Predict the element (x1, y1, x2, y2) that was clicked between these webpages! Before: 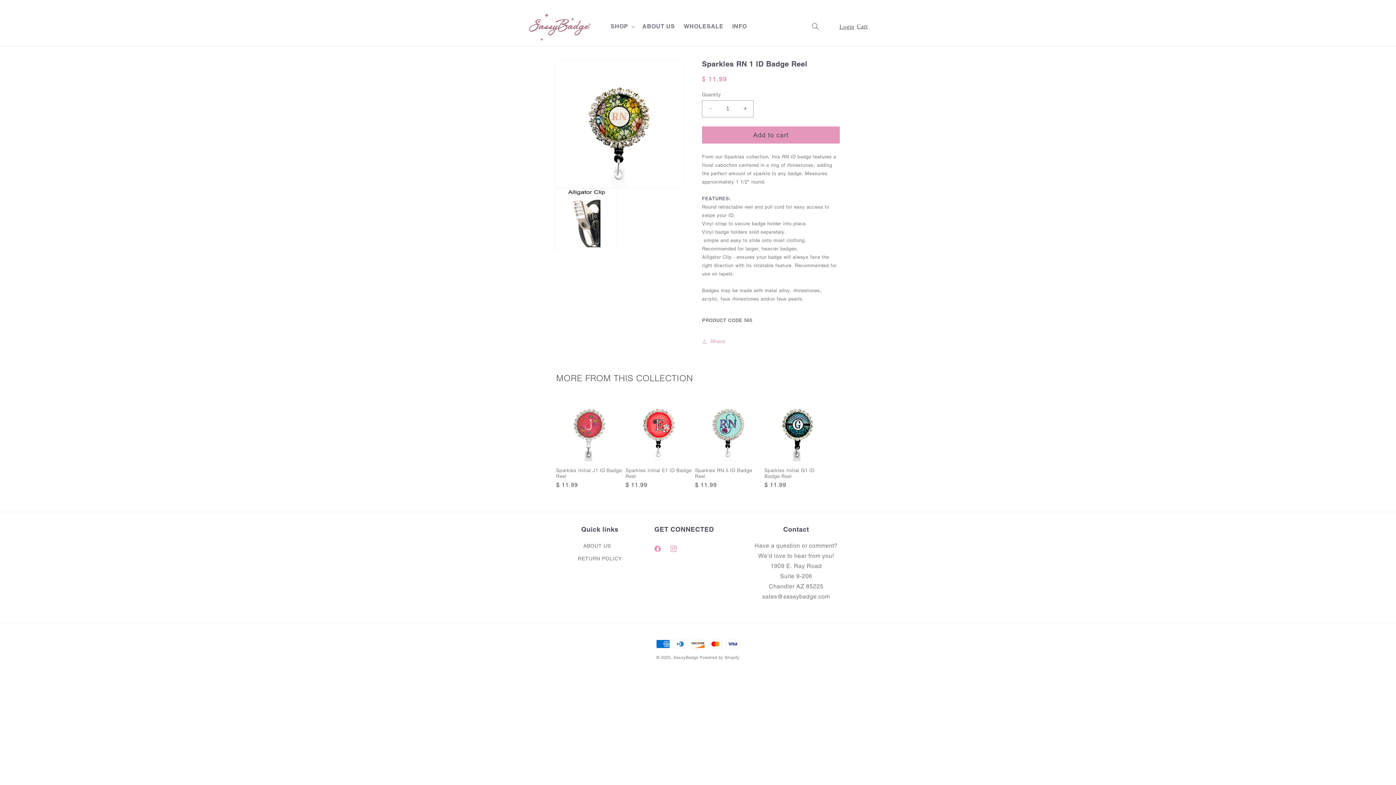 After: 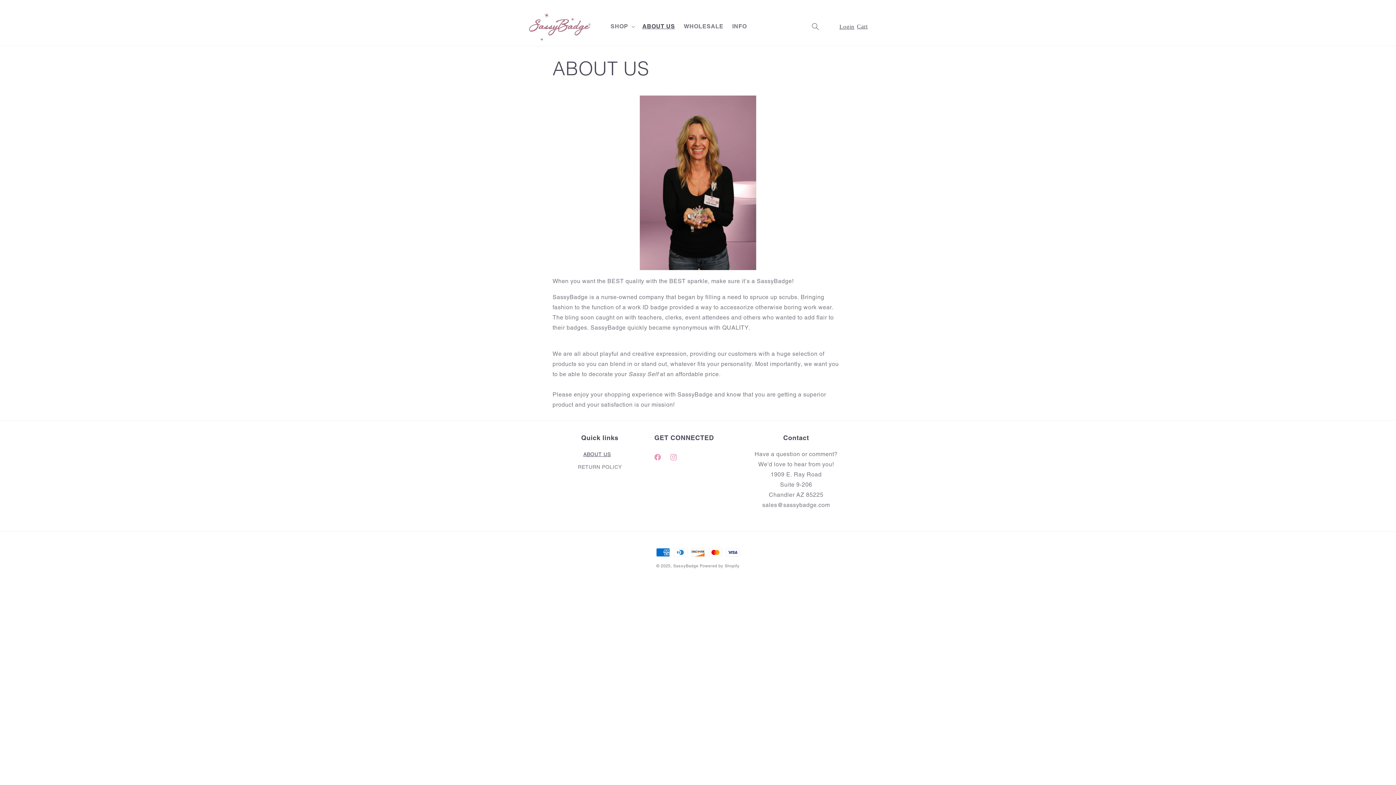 Action: bbox: (583, 541, 611, 552) label: ABOUT US